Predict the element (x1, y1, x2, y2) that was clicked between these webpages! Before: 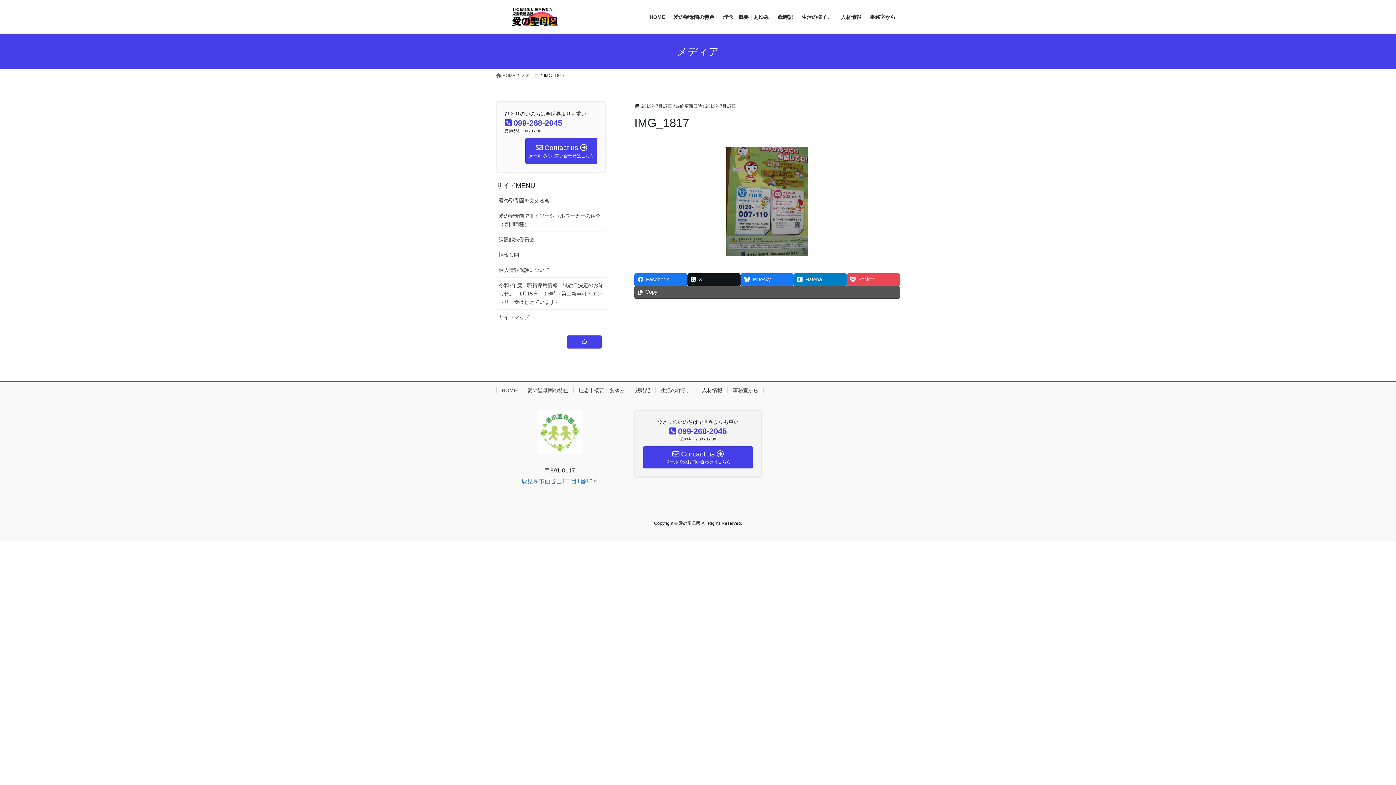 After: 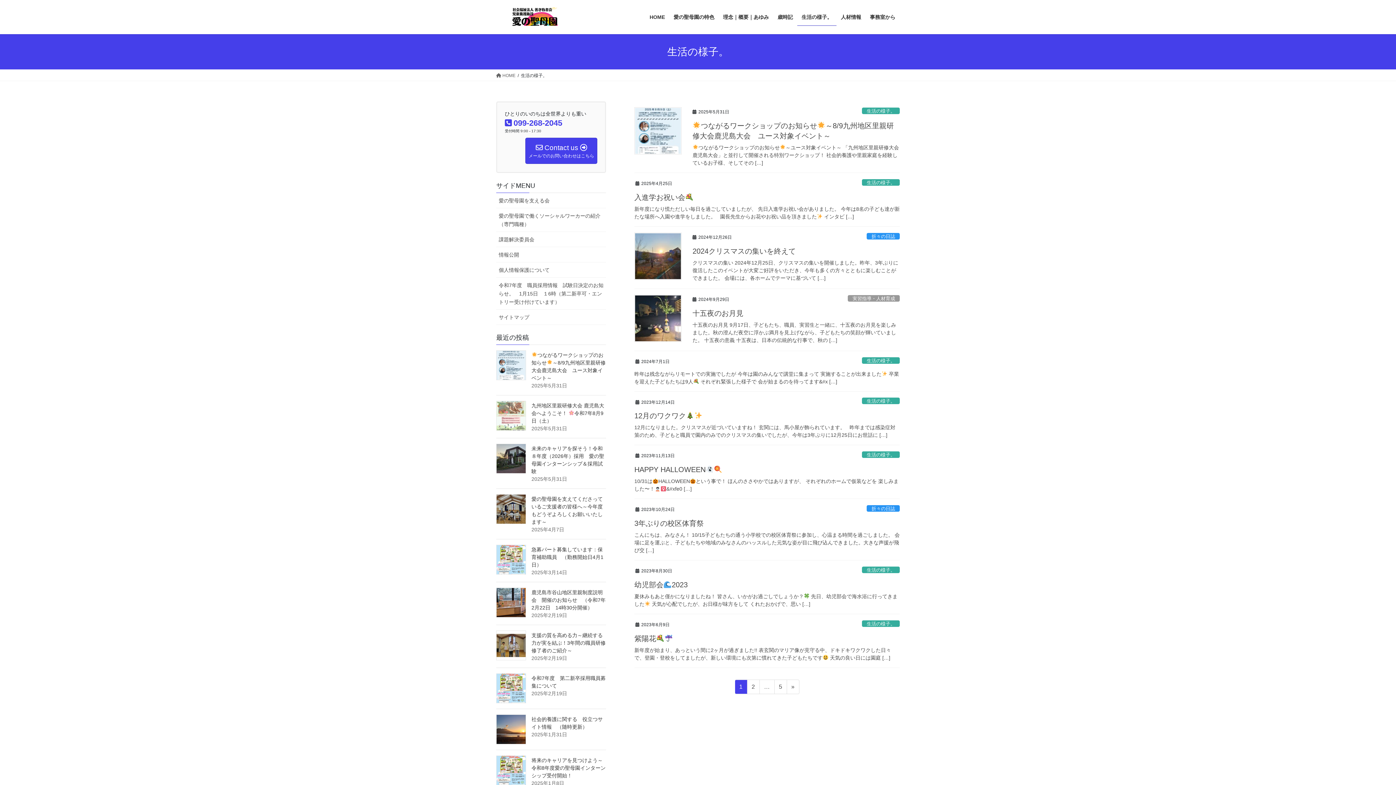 Action: label: 生活の様子。 bbox: (797, 8, 836, 25)